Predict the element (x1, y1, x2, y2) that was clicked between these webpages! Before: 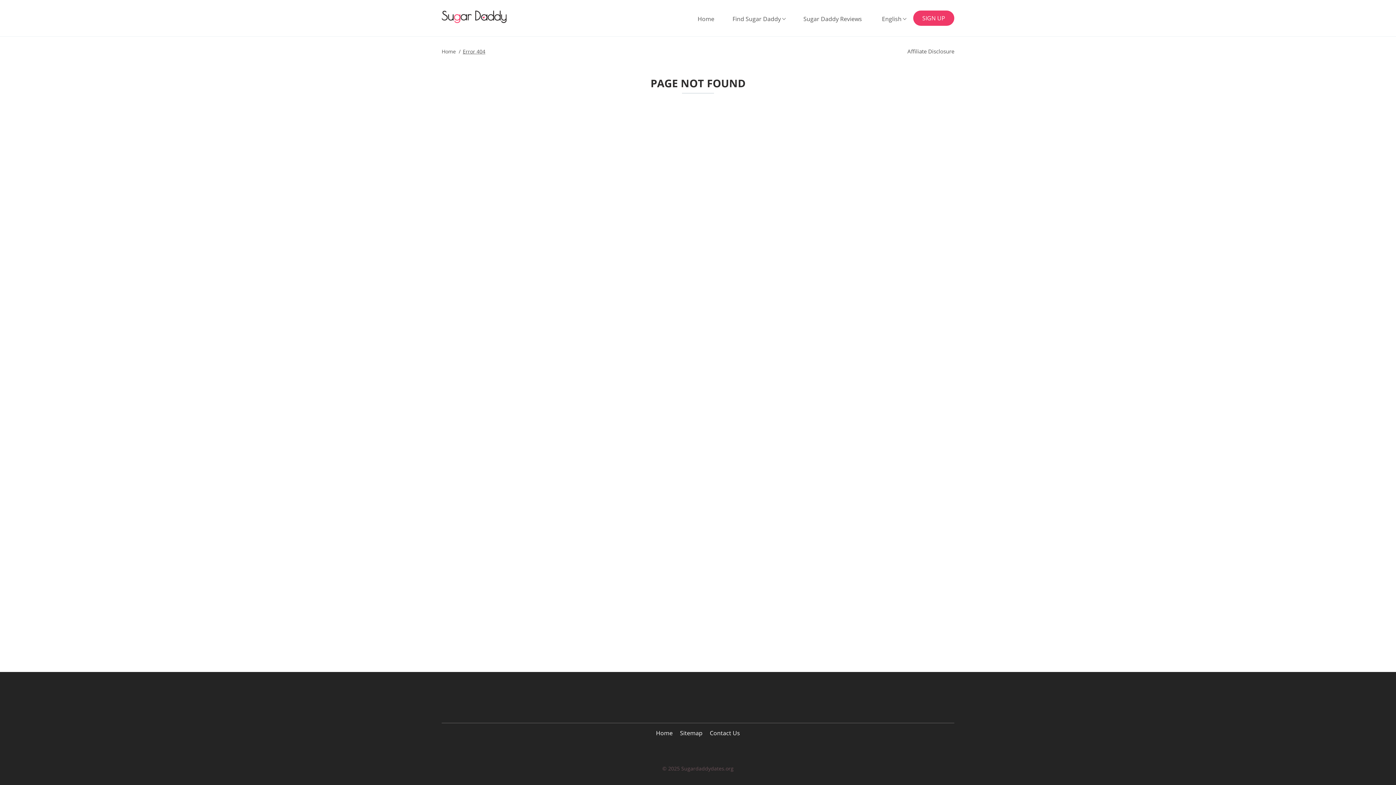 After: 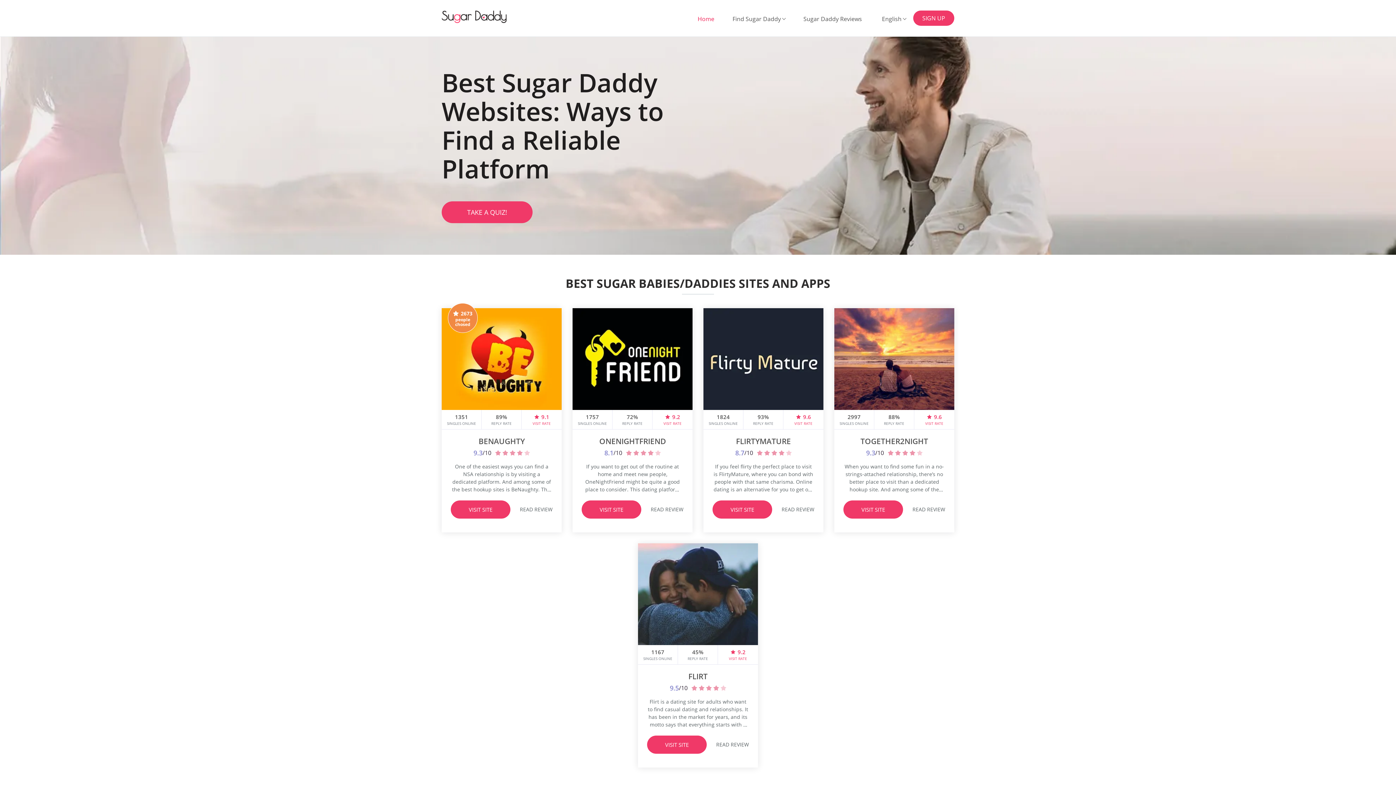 Action: label: English bbox: (873, 14, 913, 23)